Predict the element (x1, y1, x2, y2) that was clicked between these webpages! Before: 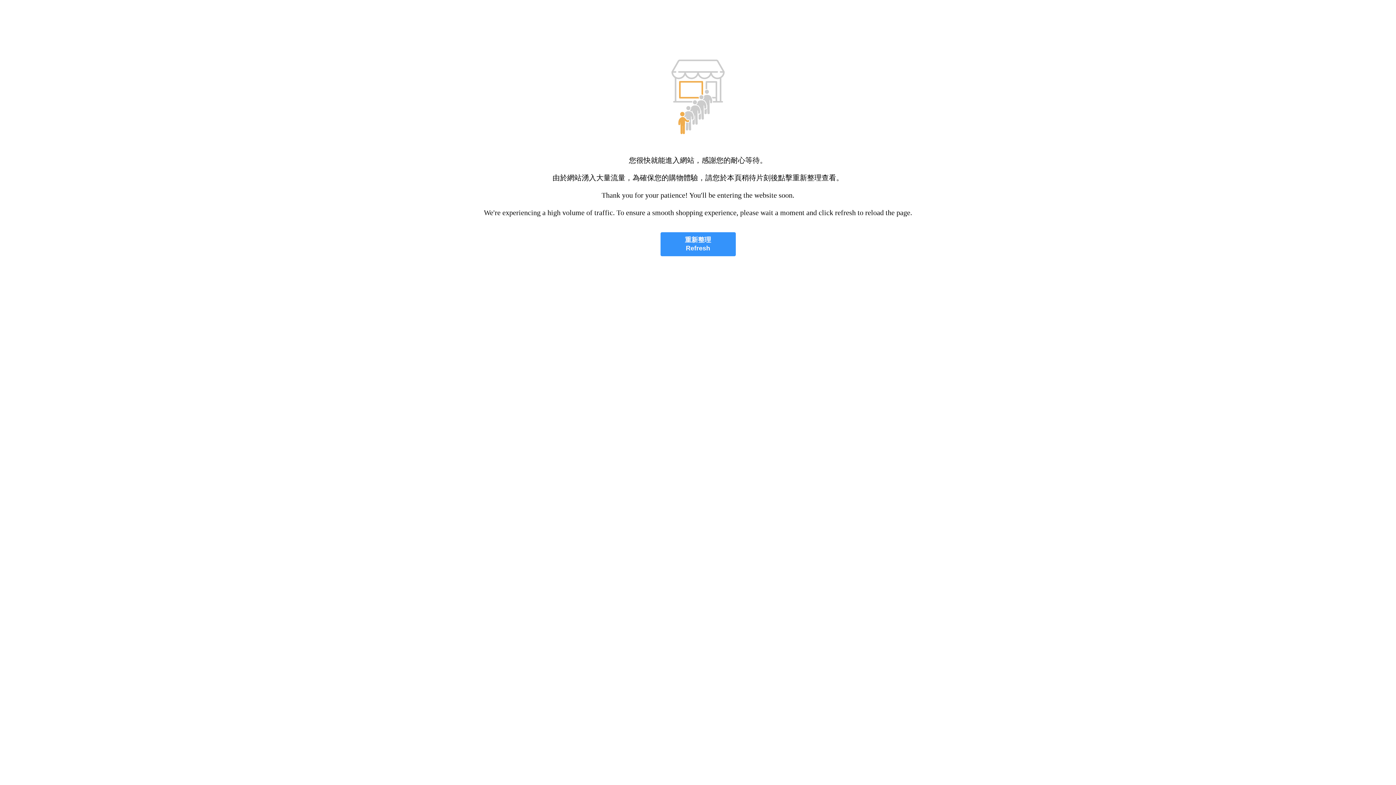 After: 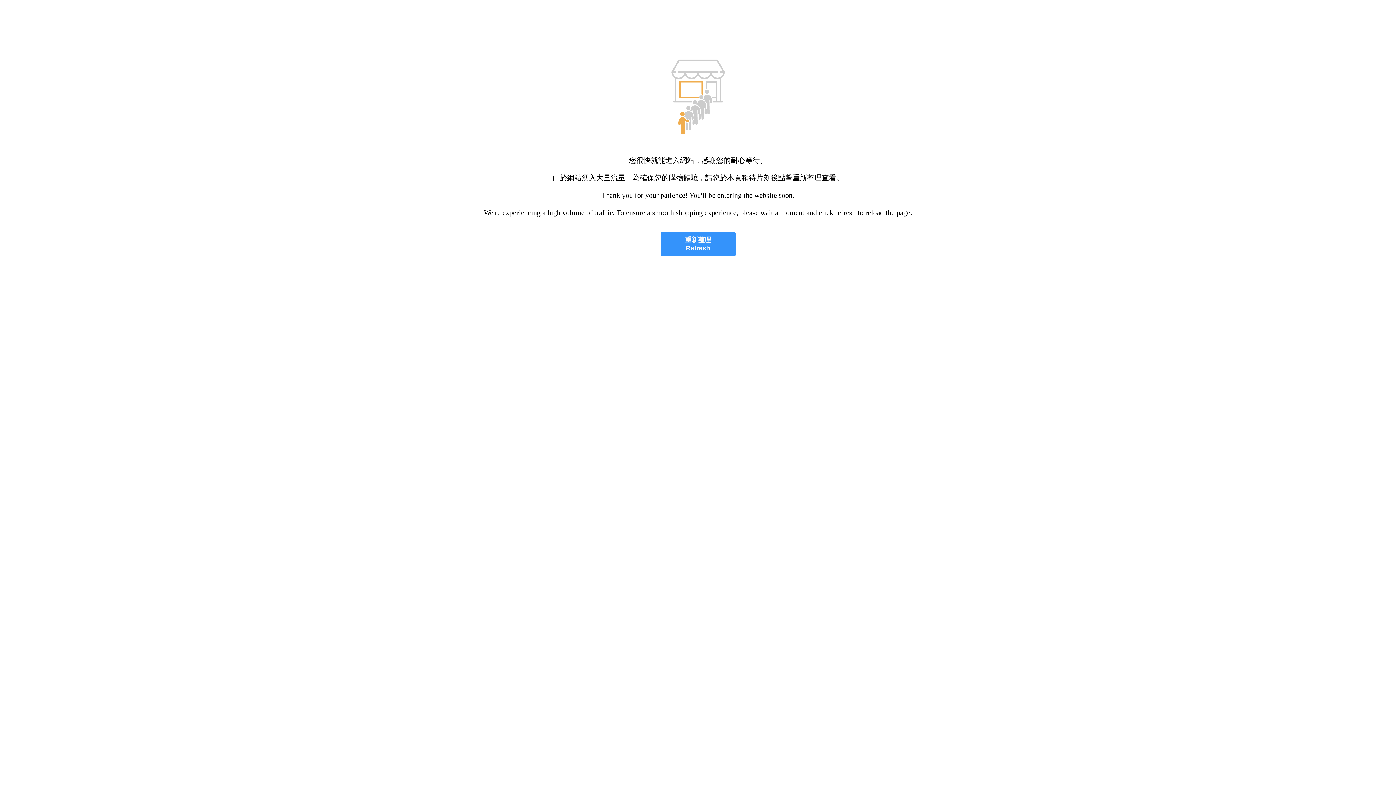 Action: bbox: (660, 232, 735, 256) label: 重新整理
Refresh